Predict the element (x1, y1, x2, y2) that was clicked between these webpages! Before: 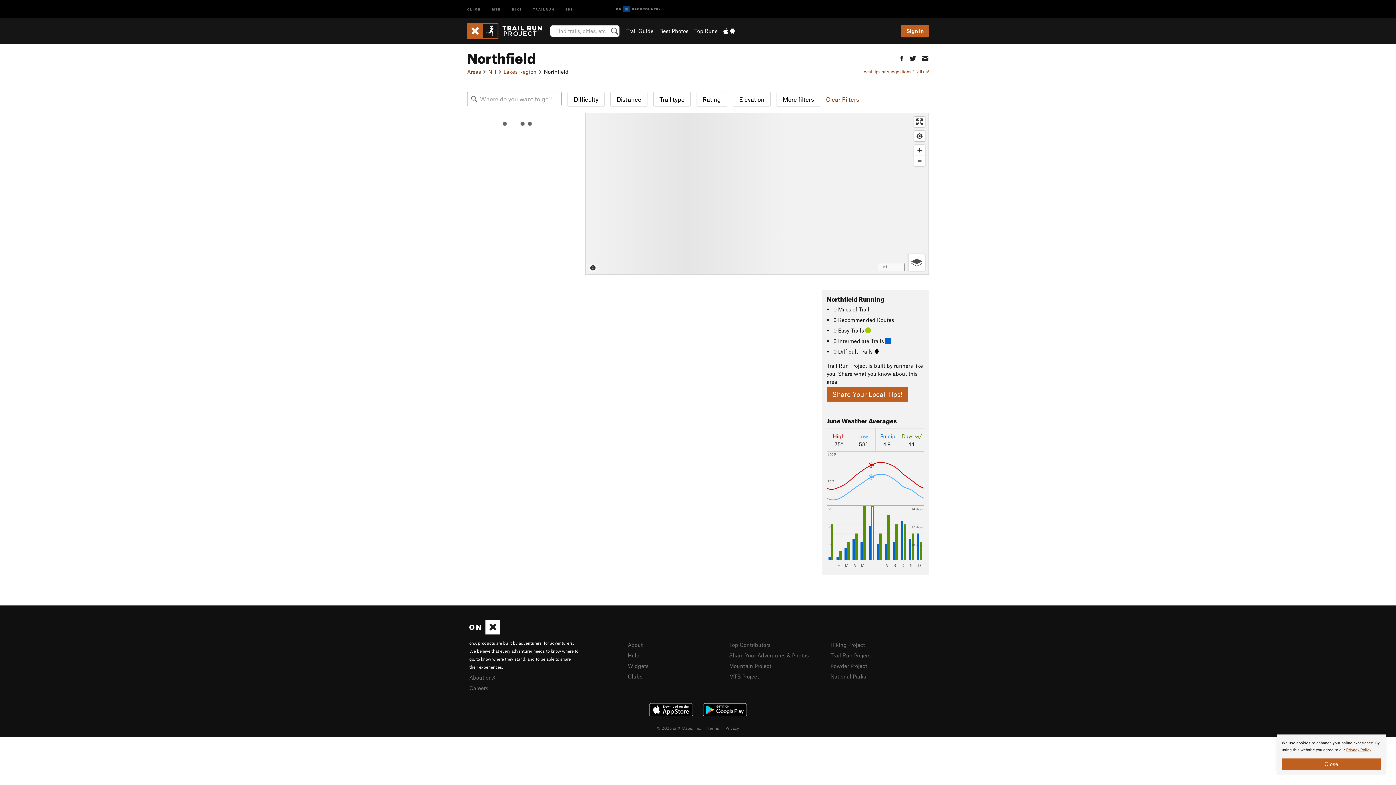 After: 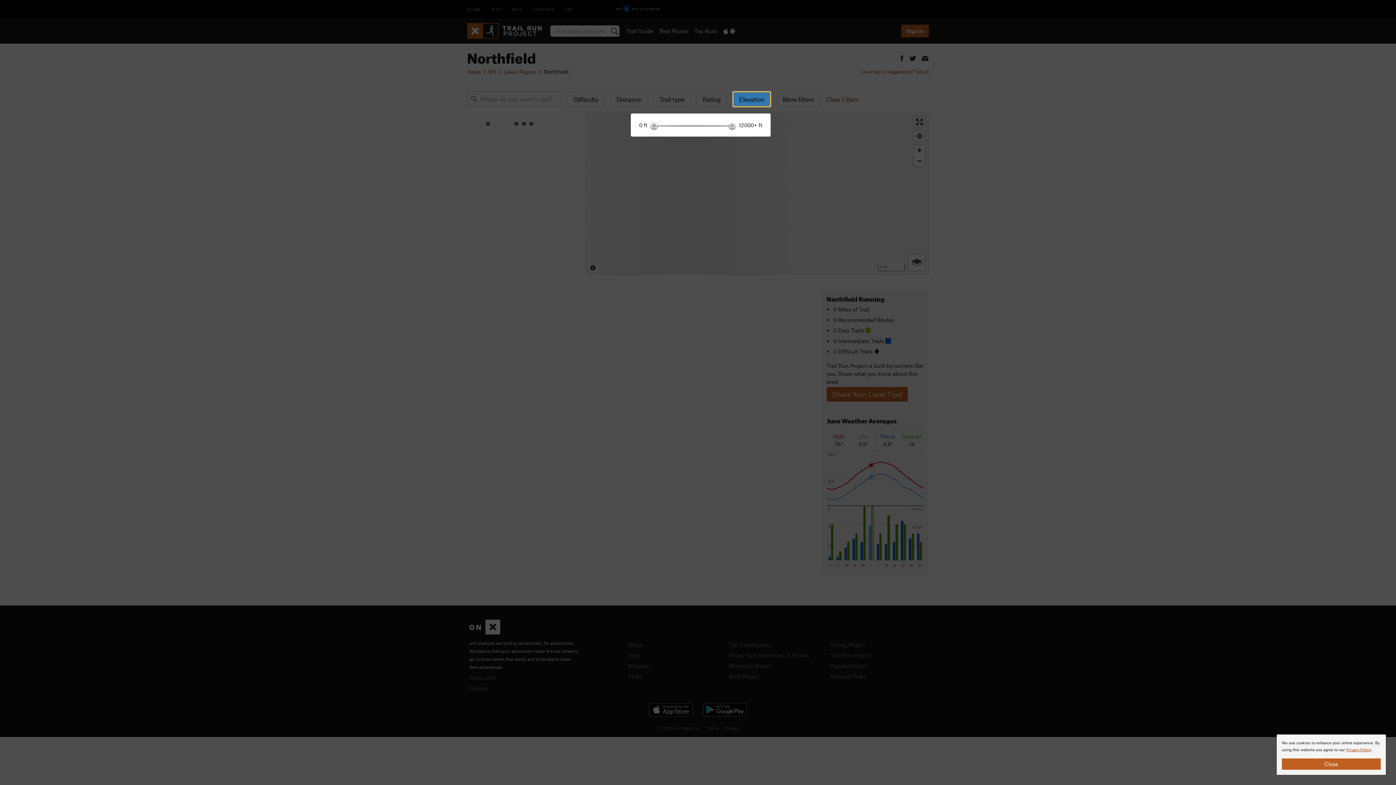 Action: label: Elevation bbox: (733, 91, 770, 106)